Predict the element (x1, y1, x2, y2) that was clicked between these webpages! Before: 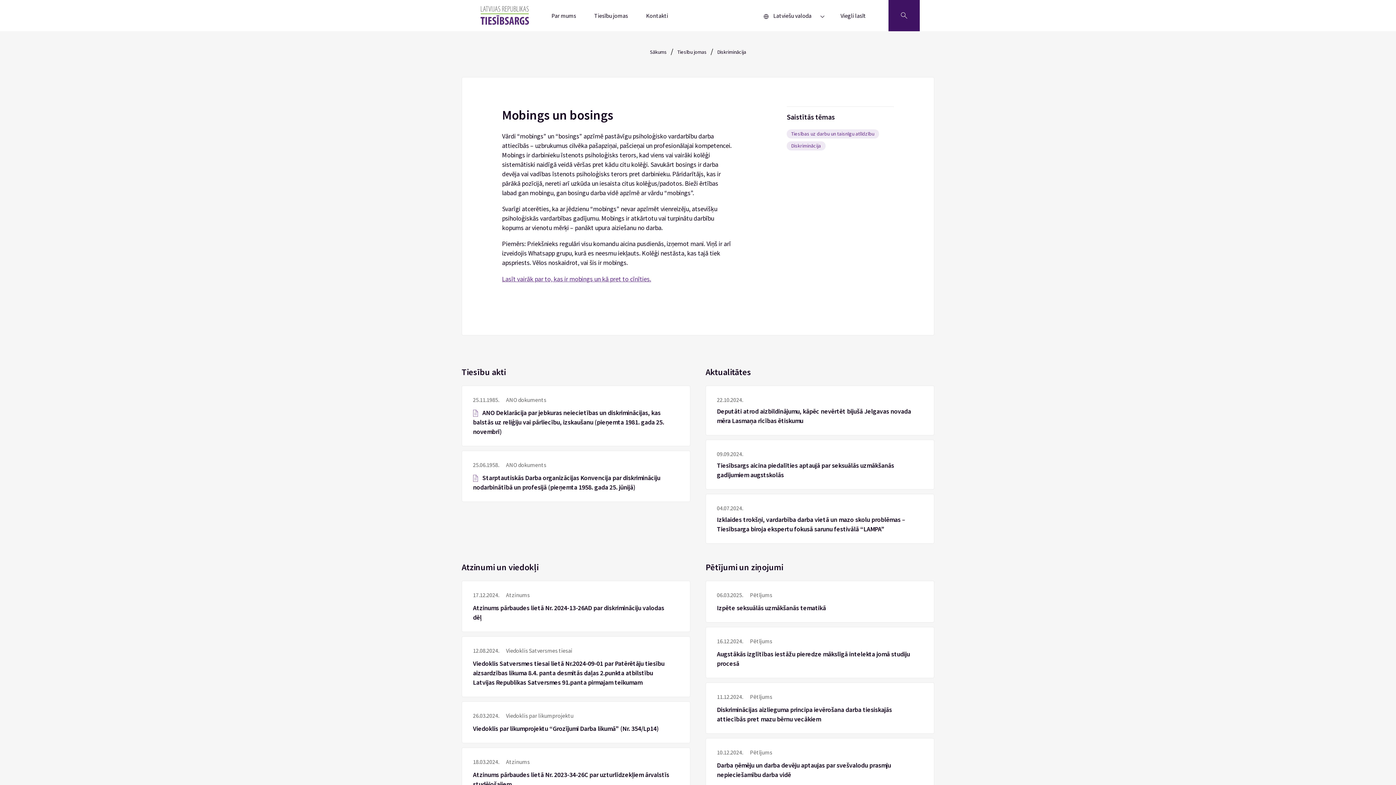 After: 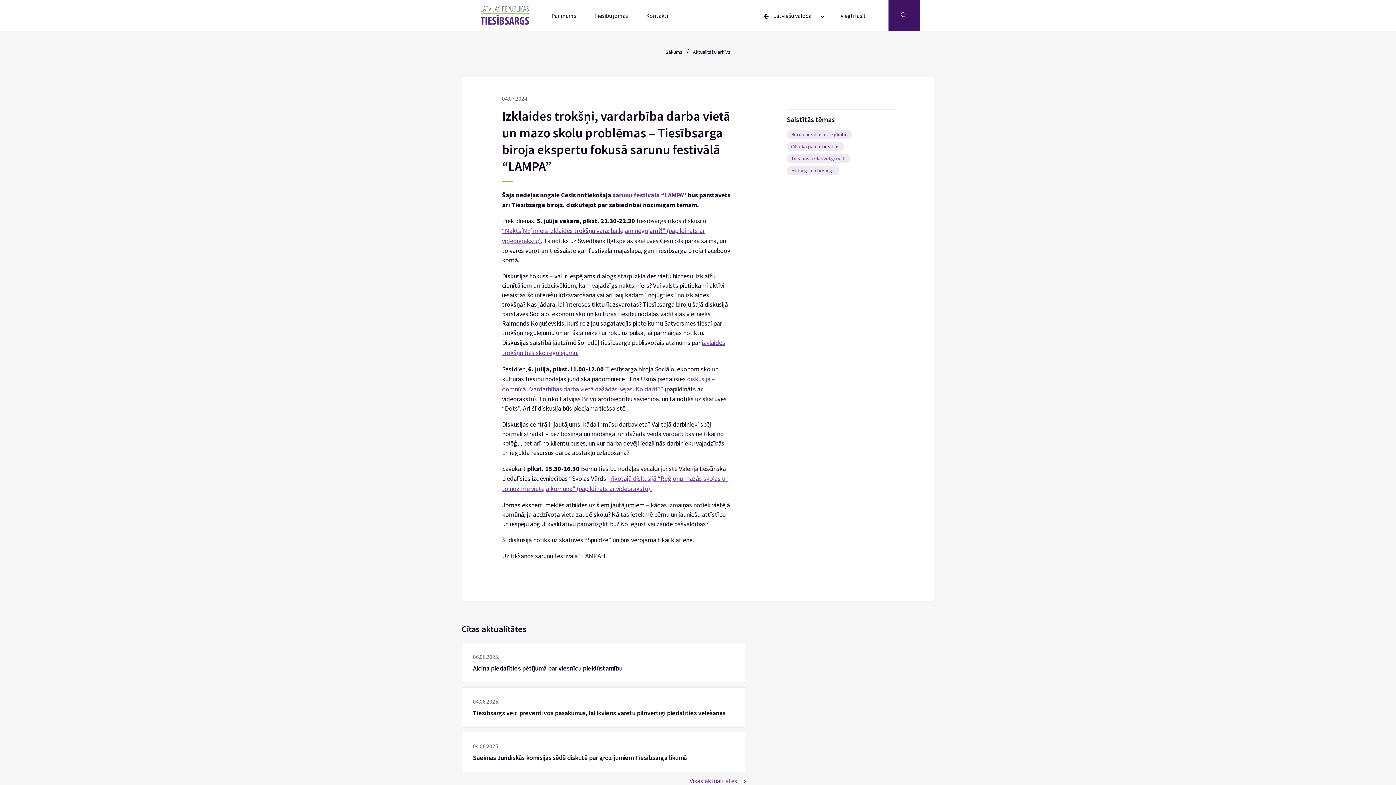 Action: bbox: (706, 515, 934, 534) label: Izklaides trokšņi, vardarbība darba vietā un mazo skolu problēmas – Tiesībsarga biroja ekspertu fokusā sarunu festivālā “LAMPA”